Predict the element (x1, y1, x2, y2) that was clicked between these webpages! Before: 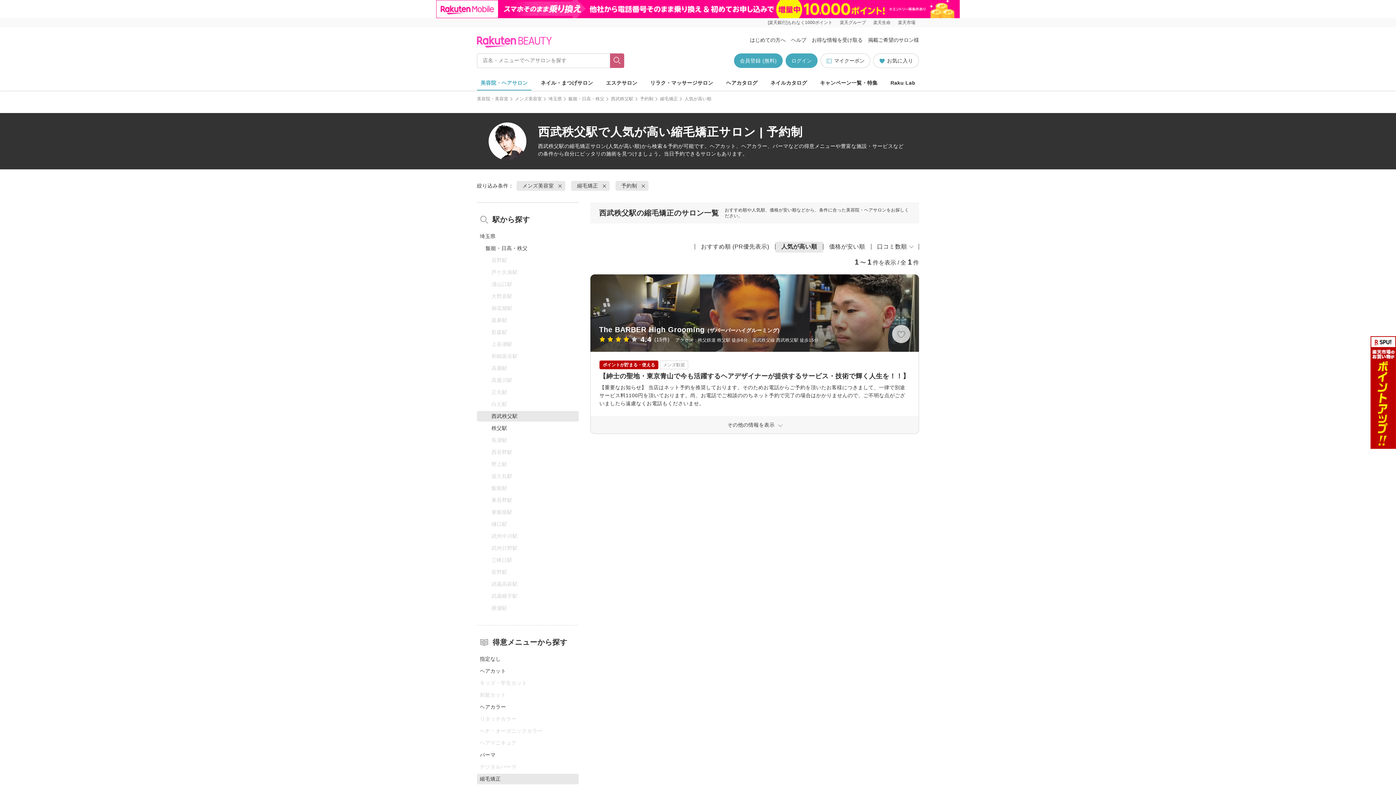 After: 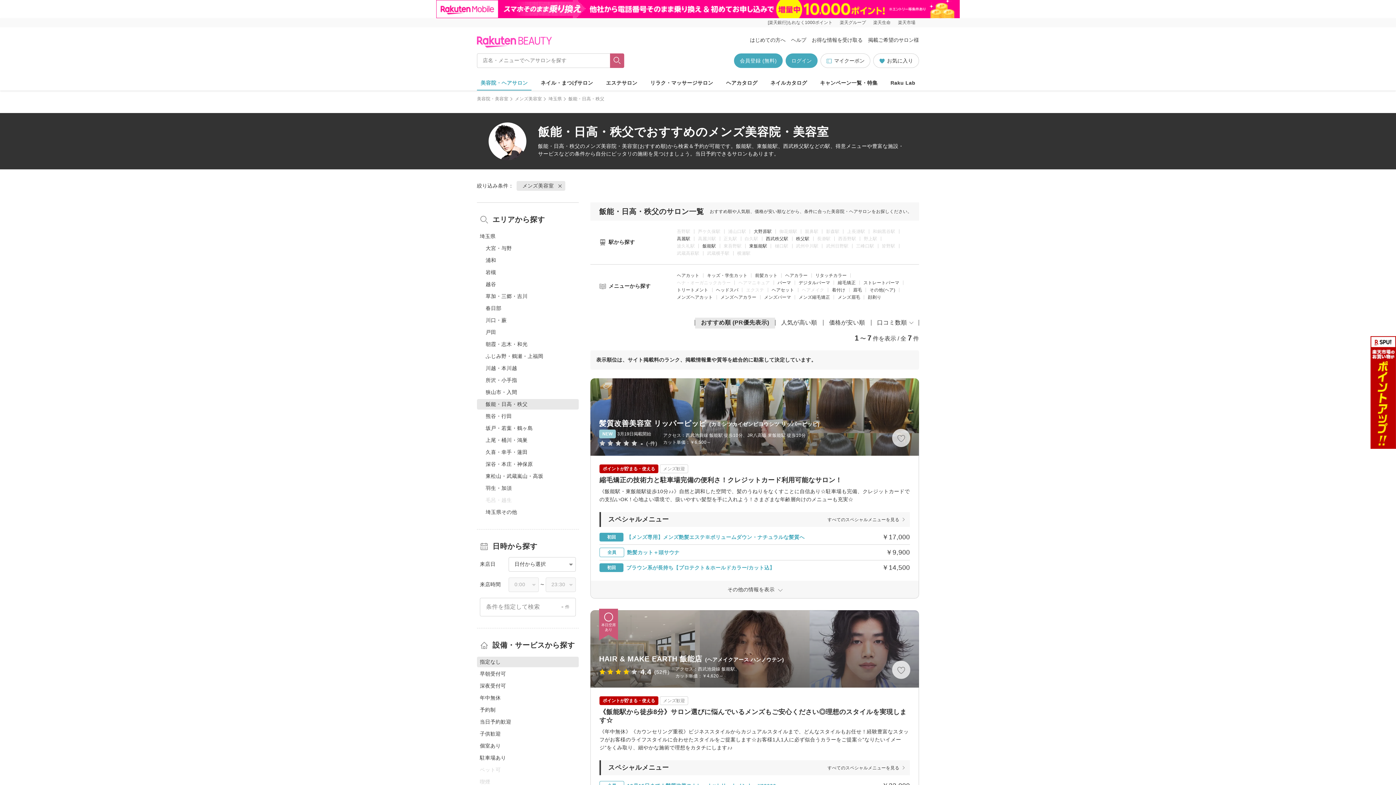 Action: bbox: (568, 96, 604, 101) label: 飯能・日高・秩父